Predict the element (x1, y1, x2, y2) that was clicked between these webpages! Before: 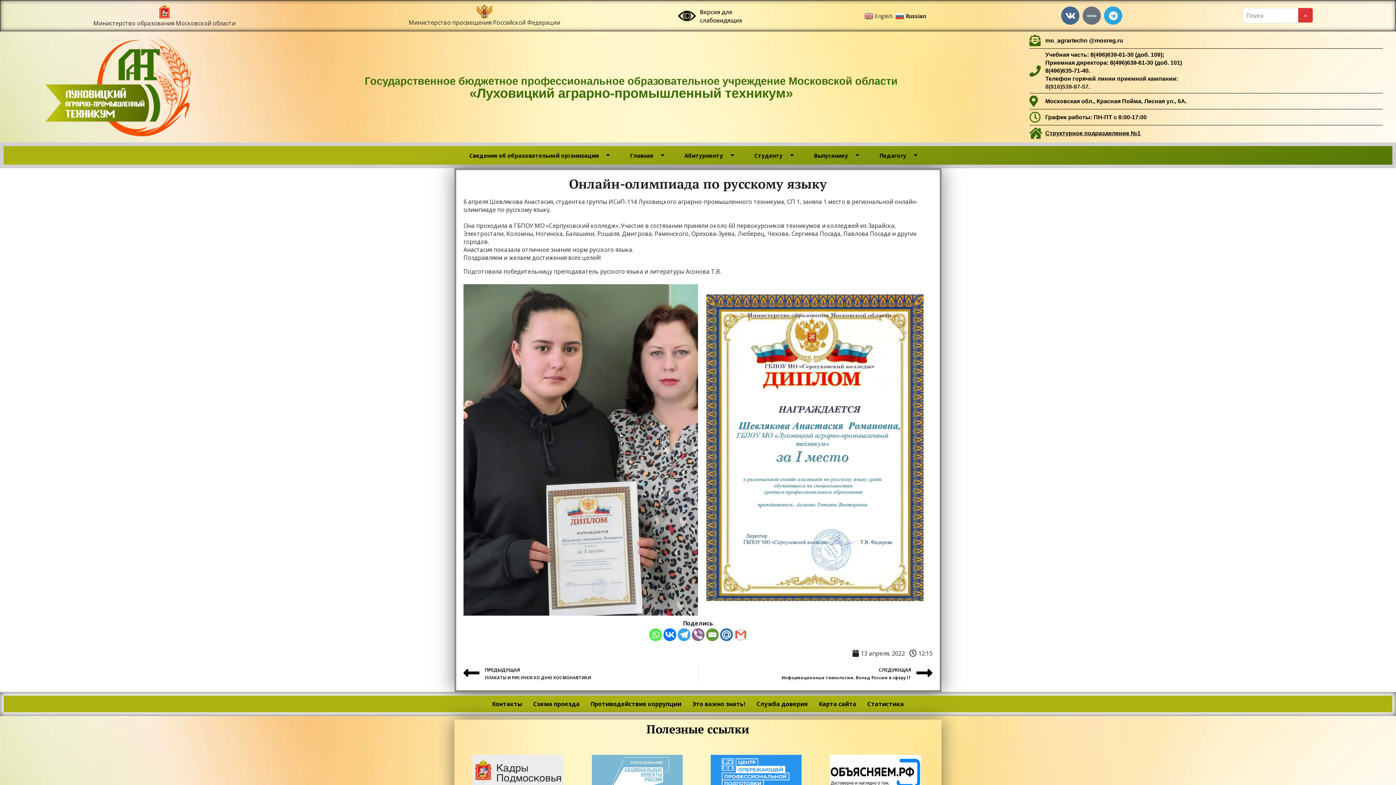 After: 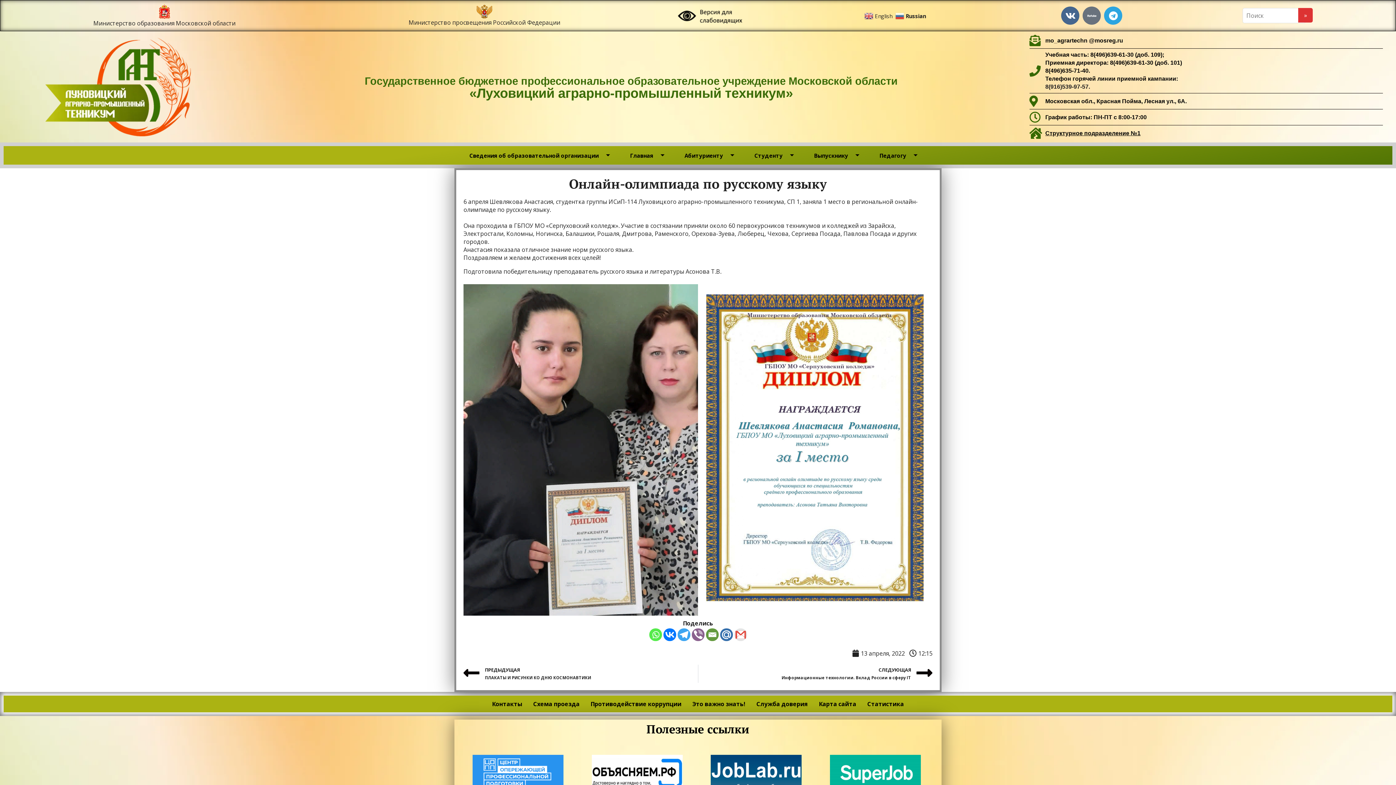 Action: bbox: (677, 628, 690, 641) label: Telegram